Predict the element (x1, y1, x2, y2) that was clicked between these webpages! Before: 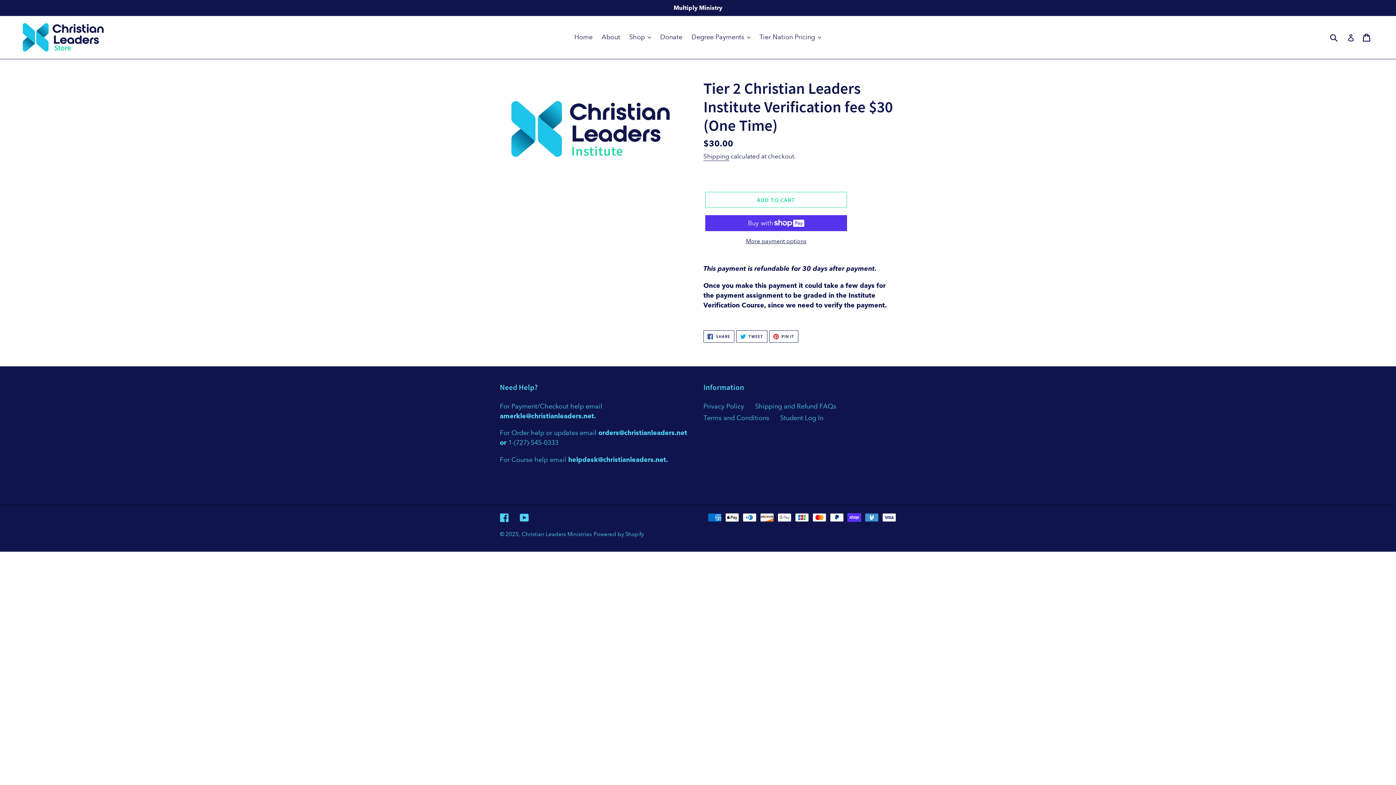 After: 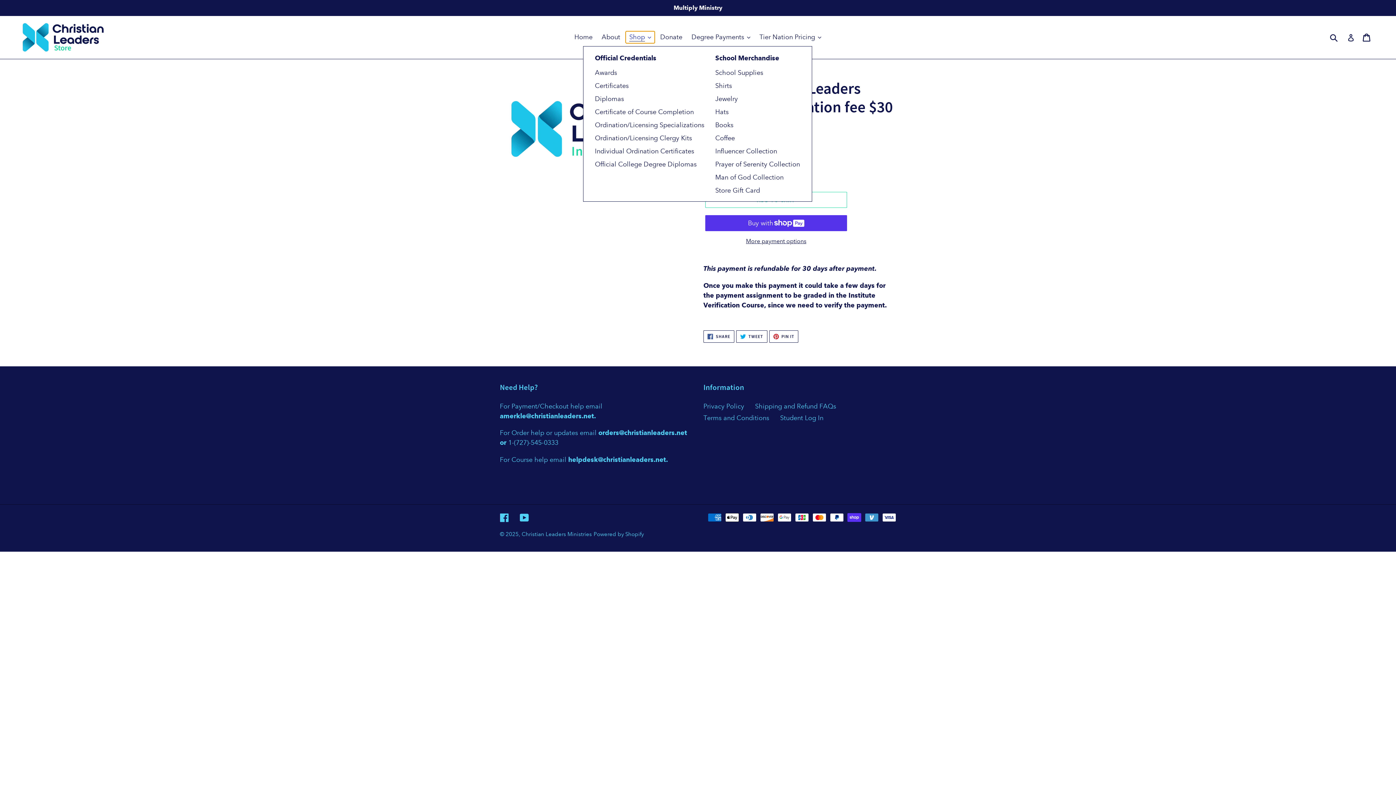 Action: label: Shop bbox: (625, 31, 654, 43)